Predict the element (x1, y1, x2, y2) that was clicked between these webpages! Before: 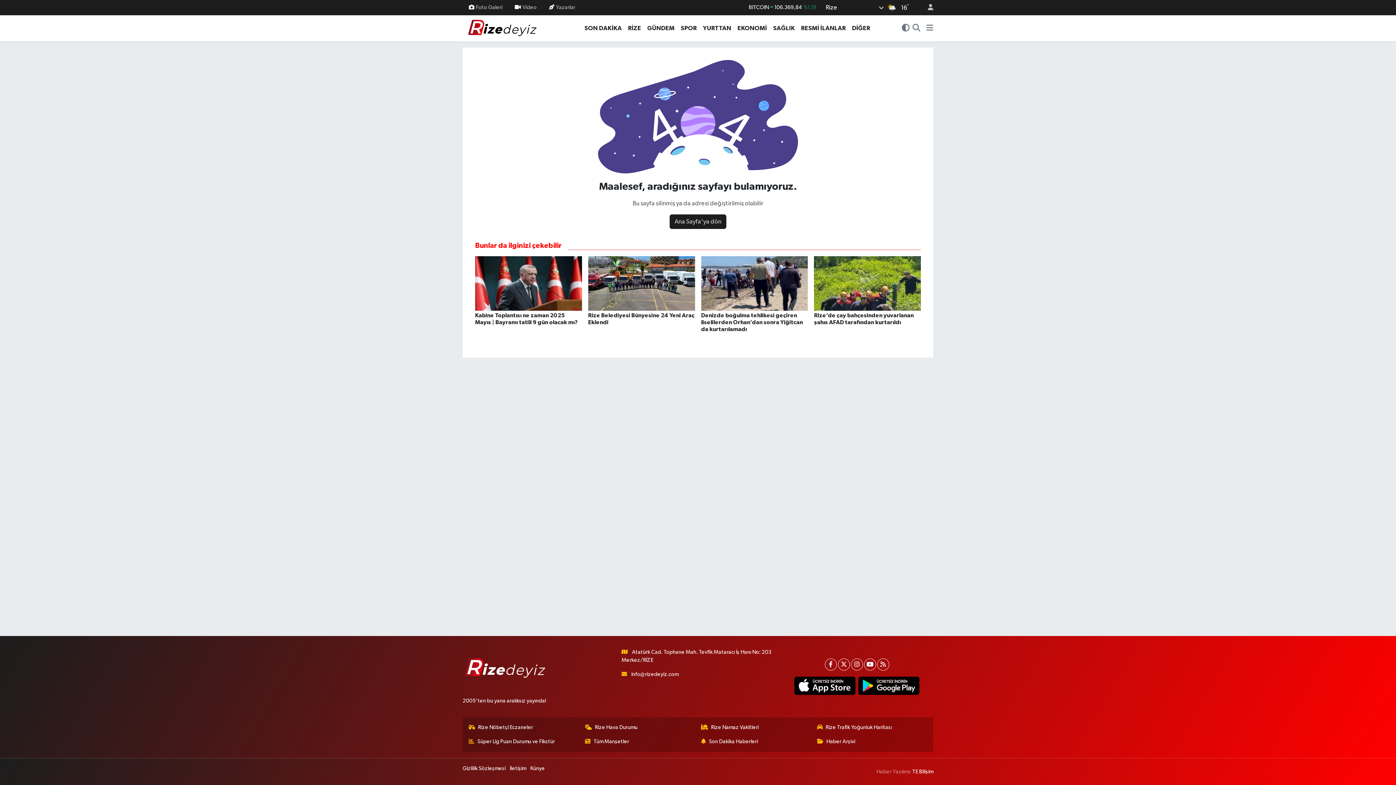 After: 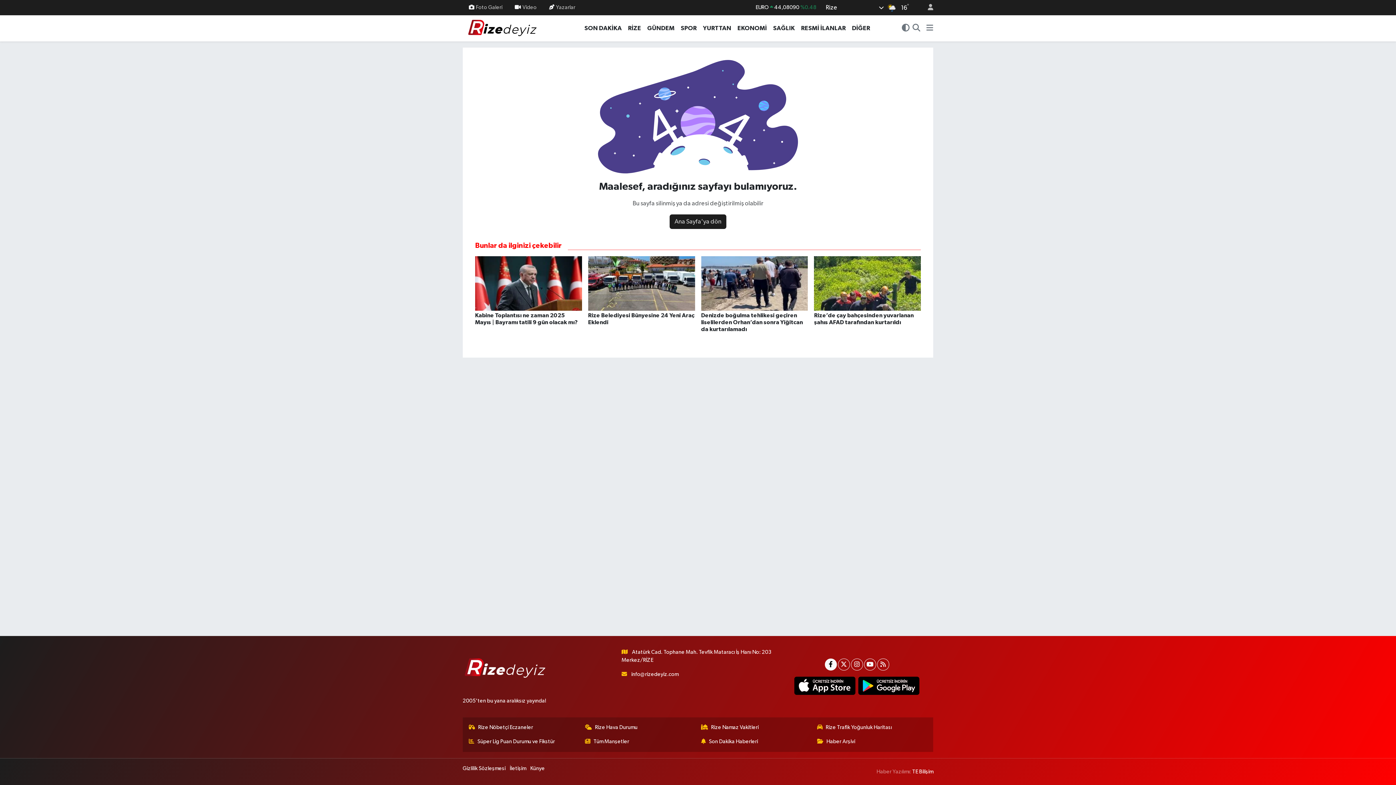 Action: bbox: (824, 658, 836, 670)